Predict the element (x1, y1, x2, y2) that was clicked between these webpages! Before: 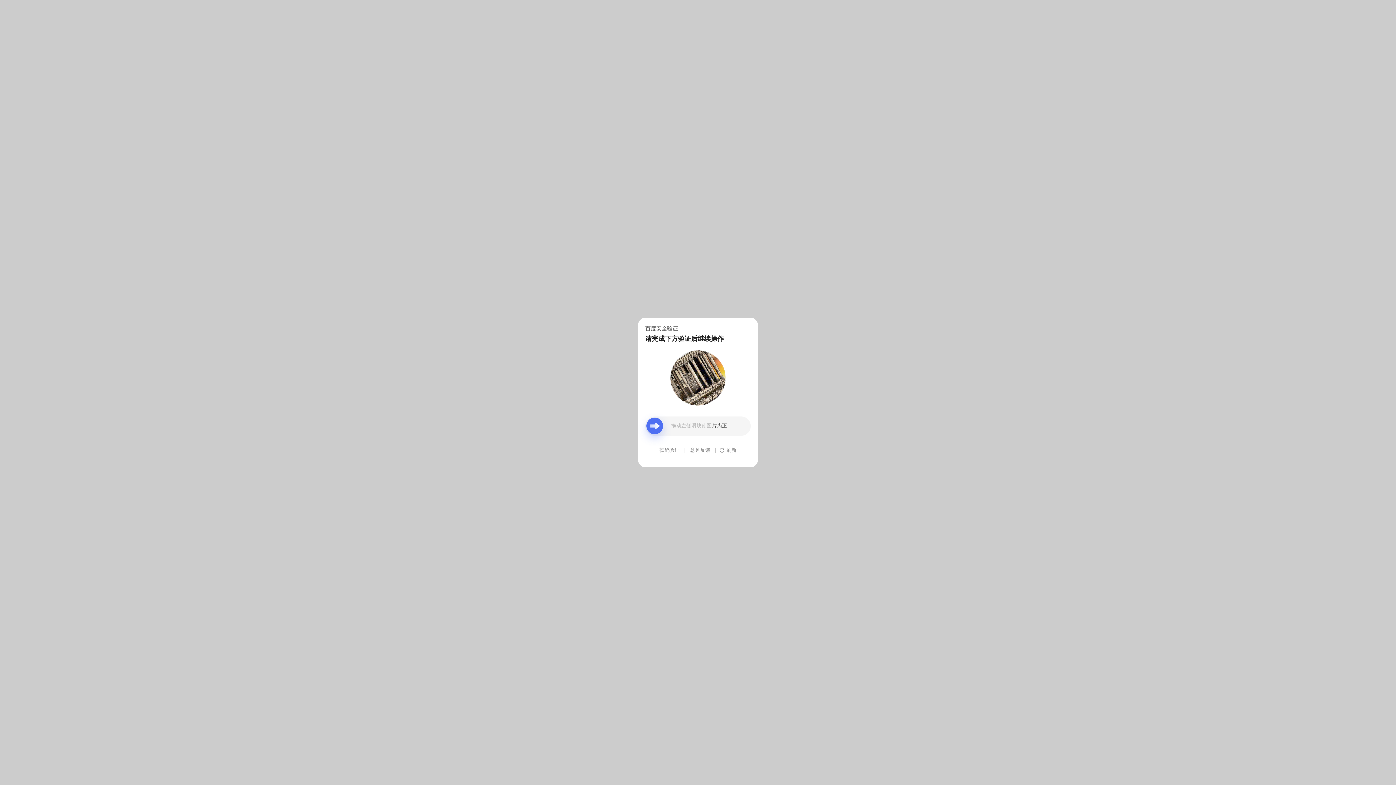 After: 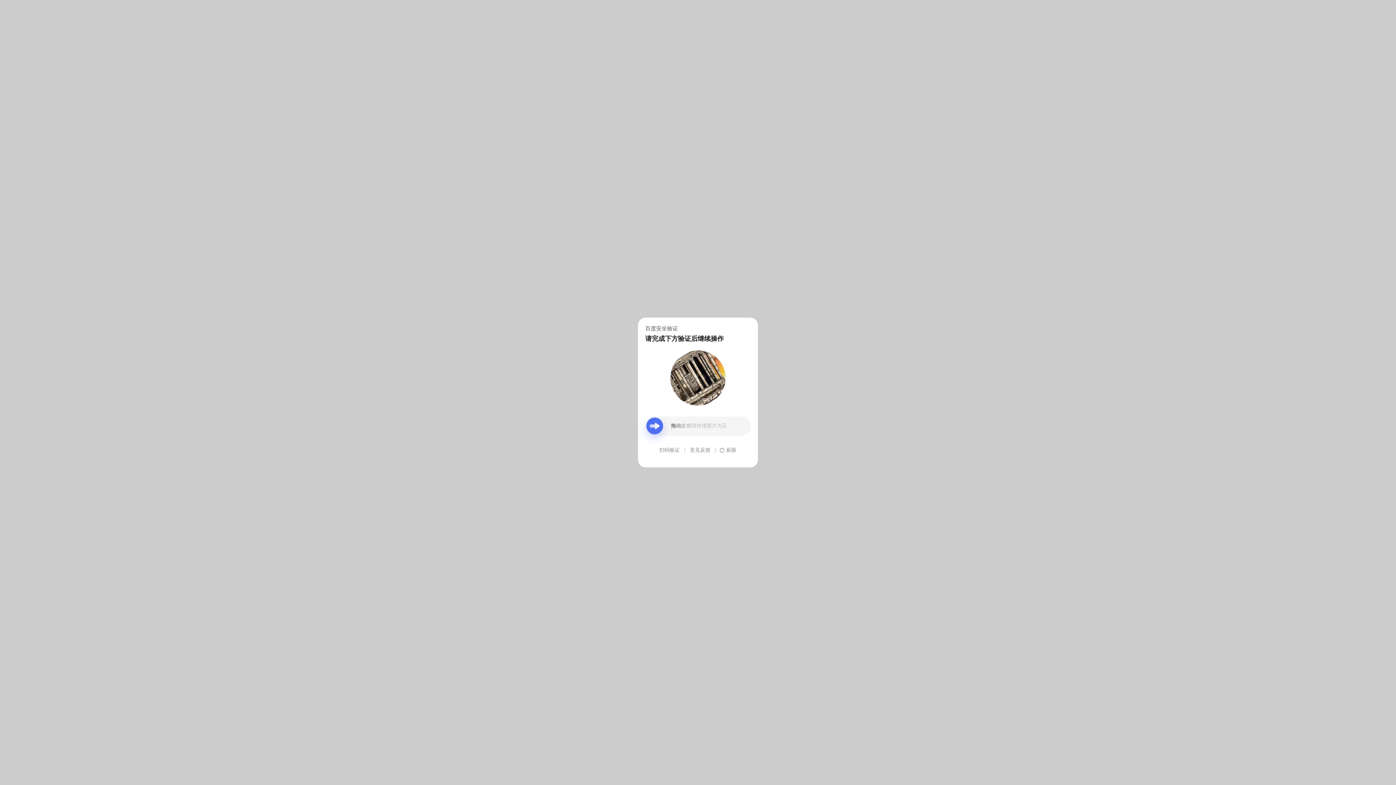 Action: label: 意见反馈 bbox: (690, 439, 710, 461)